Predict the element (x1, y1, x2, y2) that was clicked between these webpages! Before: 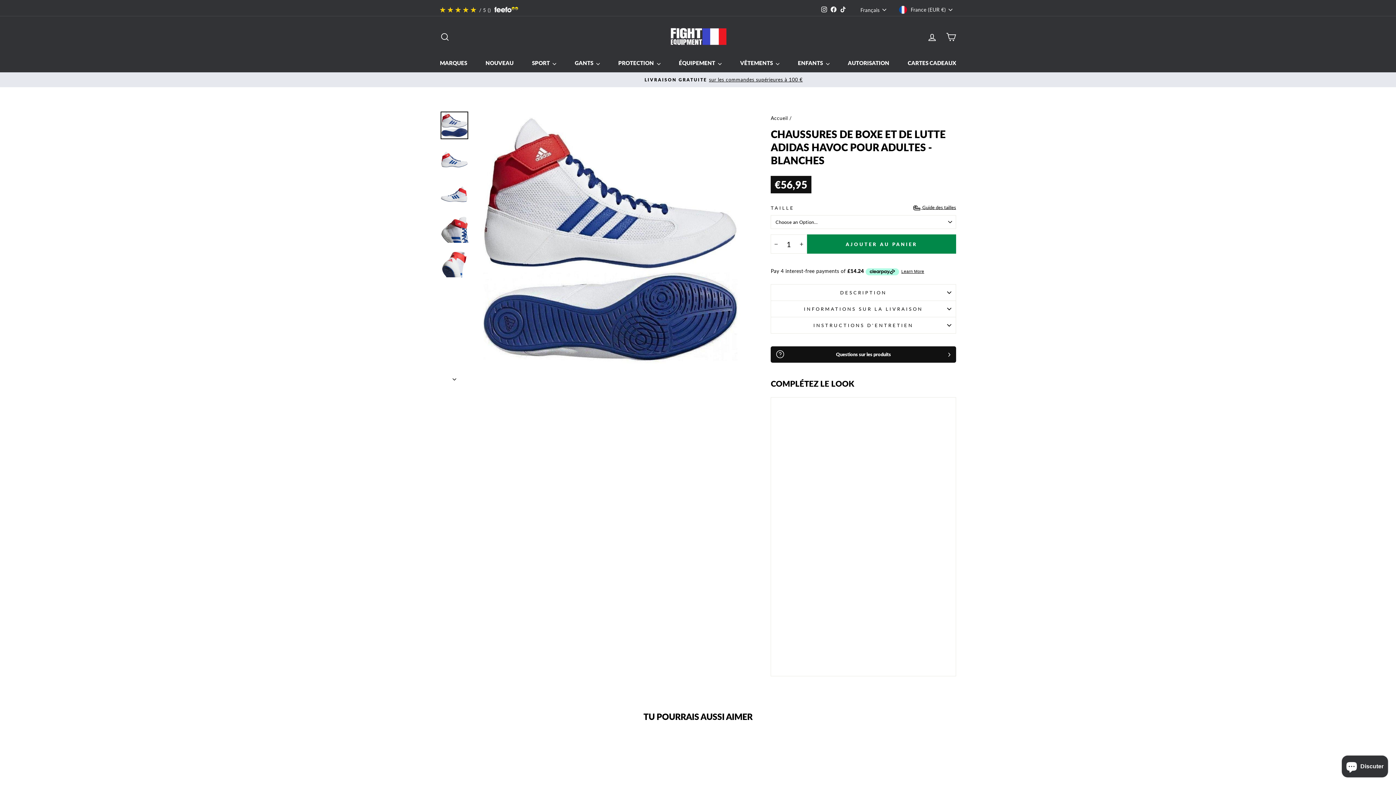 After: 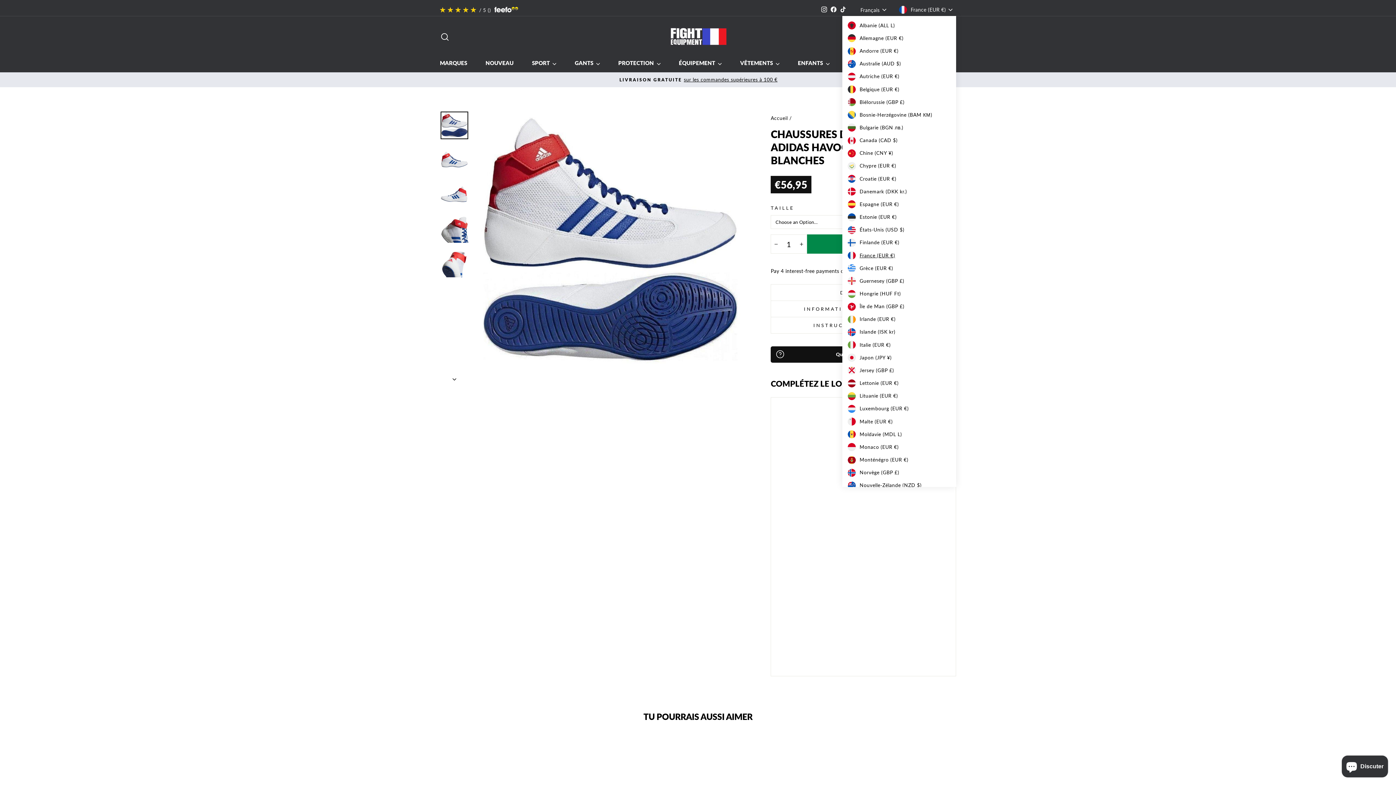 Action: bbox: (897, 3, 956, 15) label: France (EUR €)